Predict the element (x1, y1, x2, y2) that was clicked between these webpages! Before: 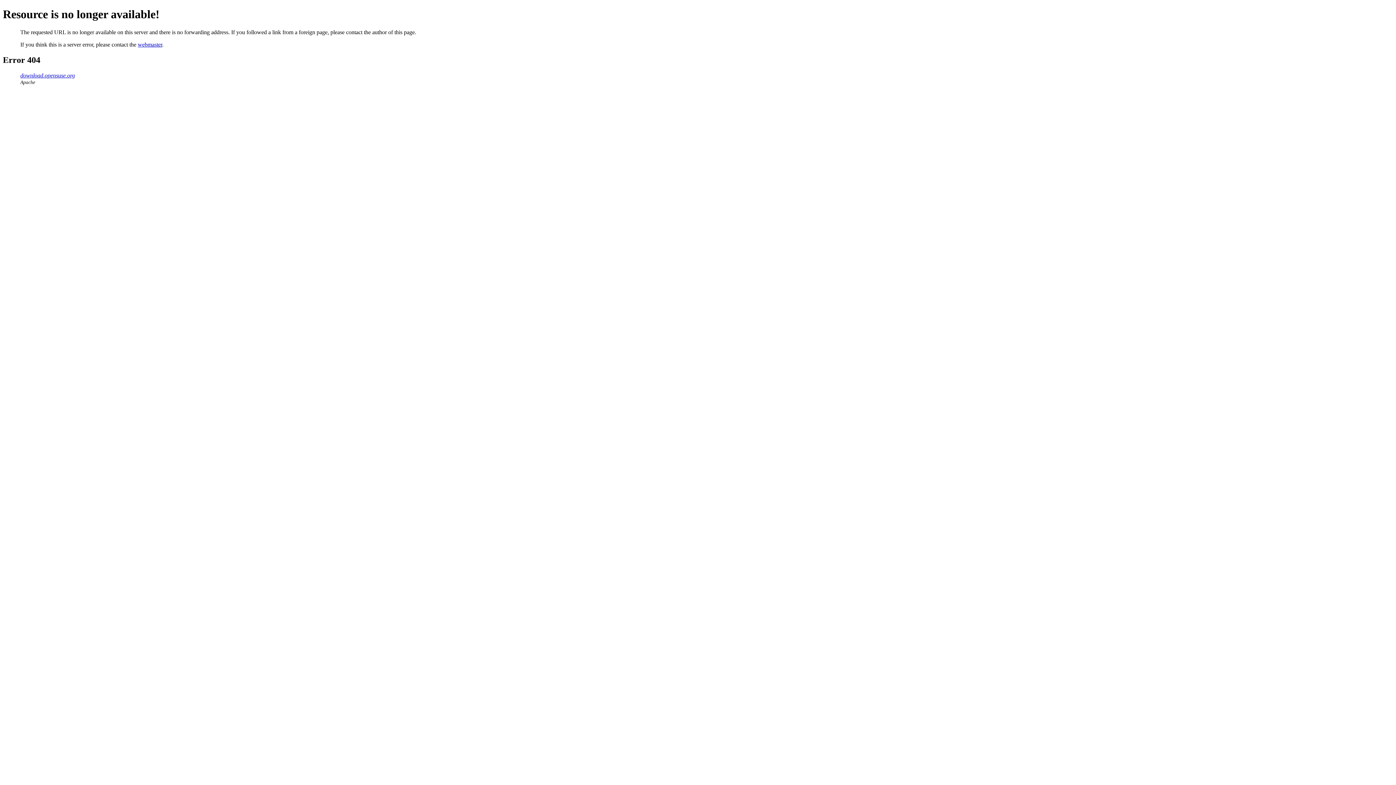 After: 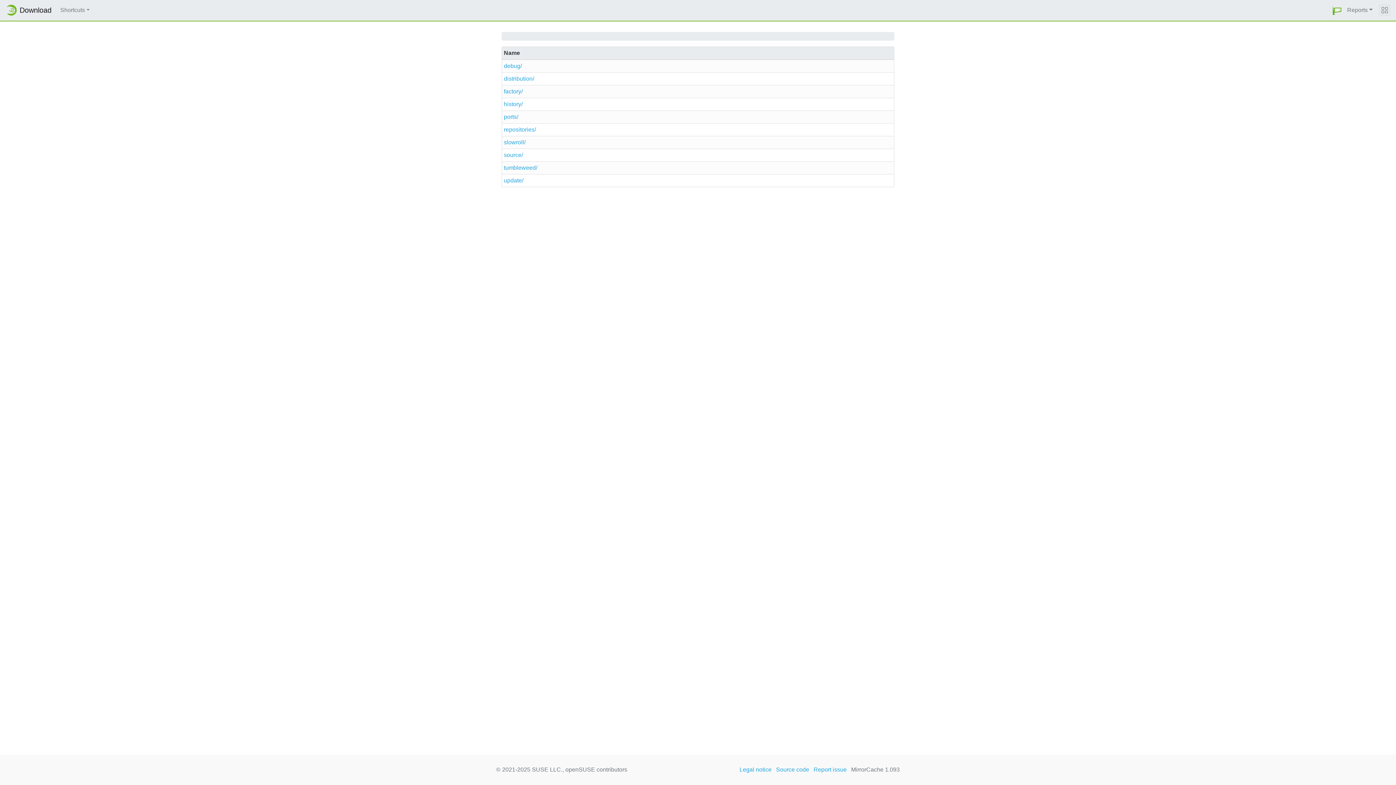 Action: label: download.opensuse.org bbox: (20, 72, 74, 78)